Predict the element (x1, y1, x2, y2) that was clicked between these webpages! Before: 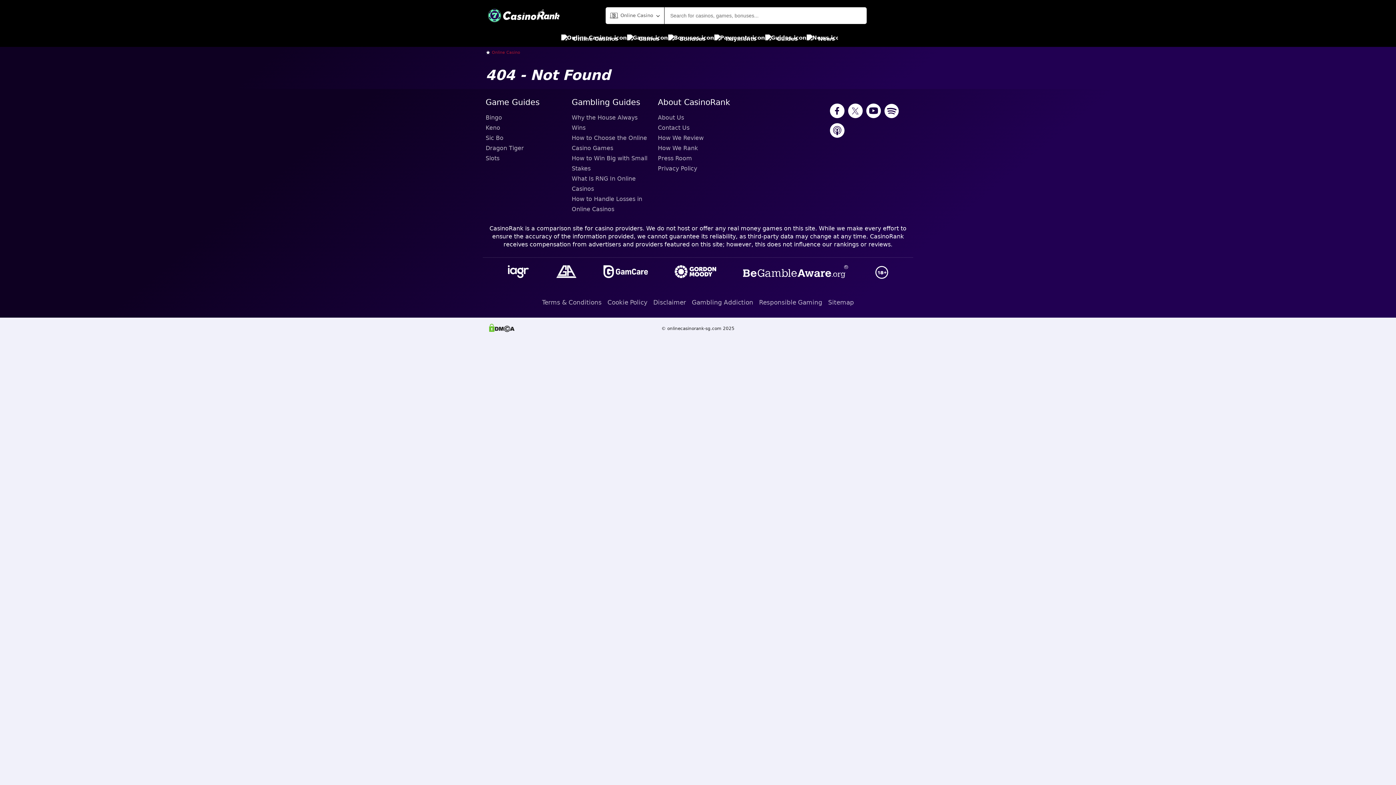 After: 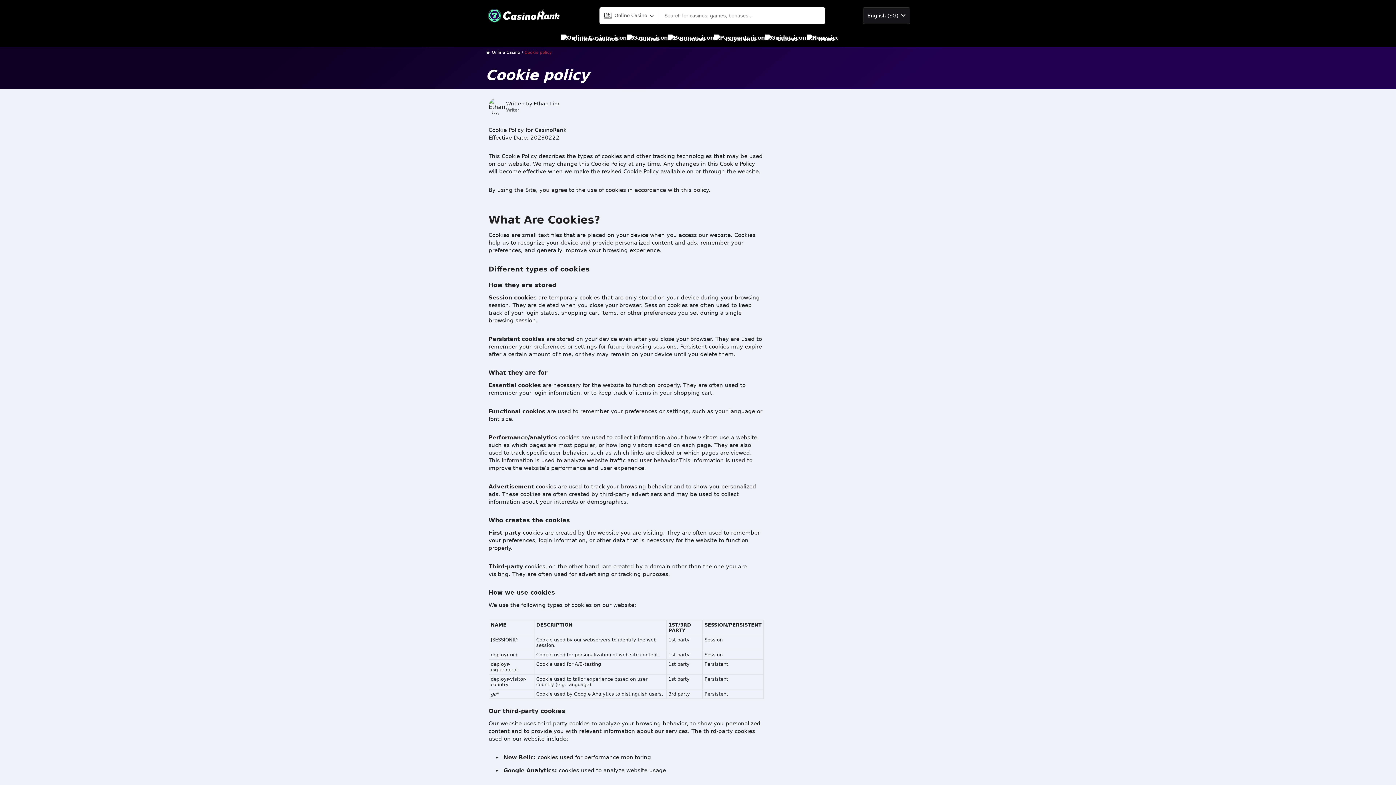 Action: bbox: (607, 296, 647, 309) label: Cookie Policy